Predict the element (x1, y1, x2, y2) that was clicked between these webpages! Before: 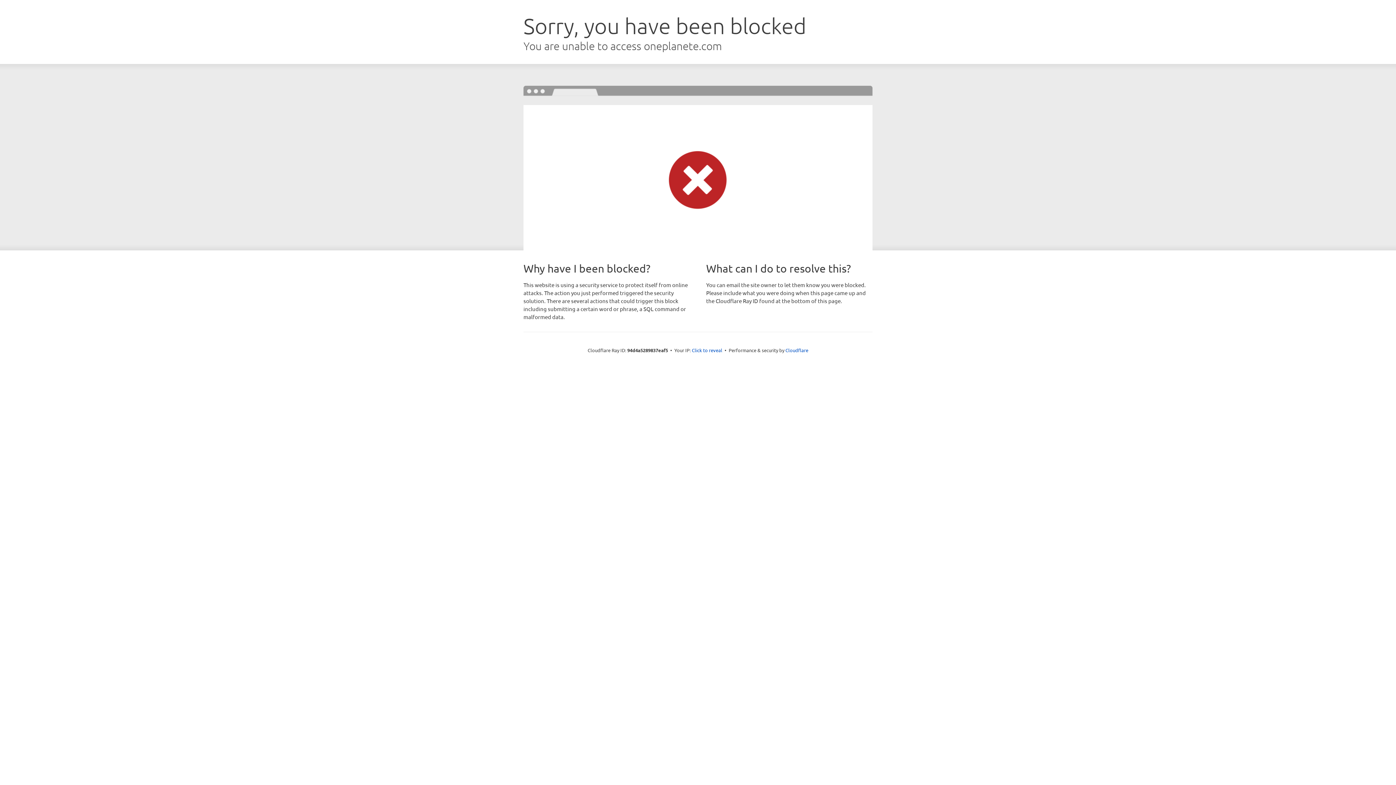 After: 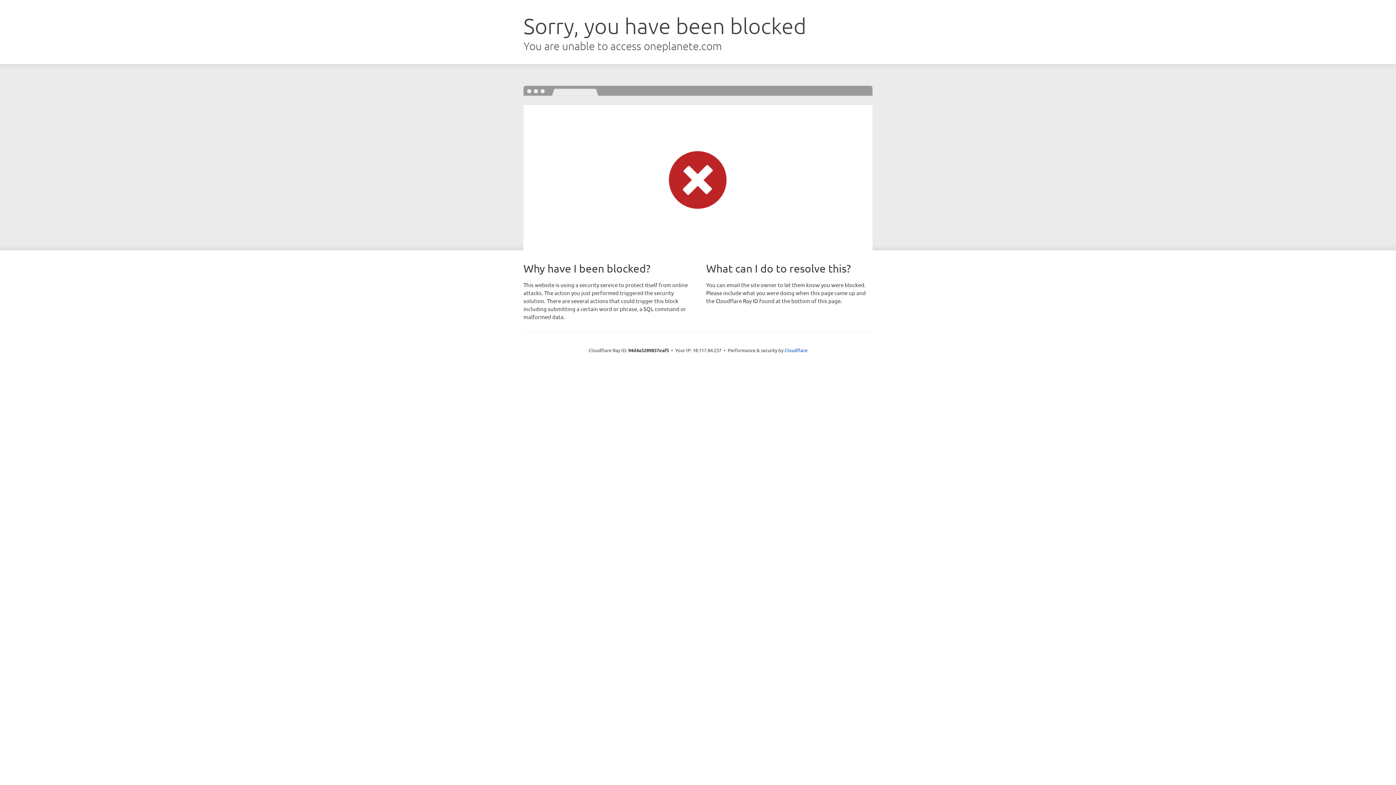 Action: bbox: (692, 346, 722, 353) label: Click to reveal